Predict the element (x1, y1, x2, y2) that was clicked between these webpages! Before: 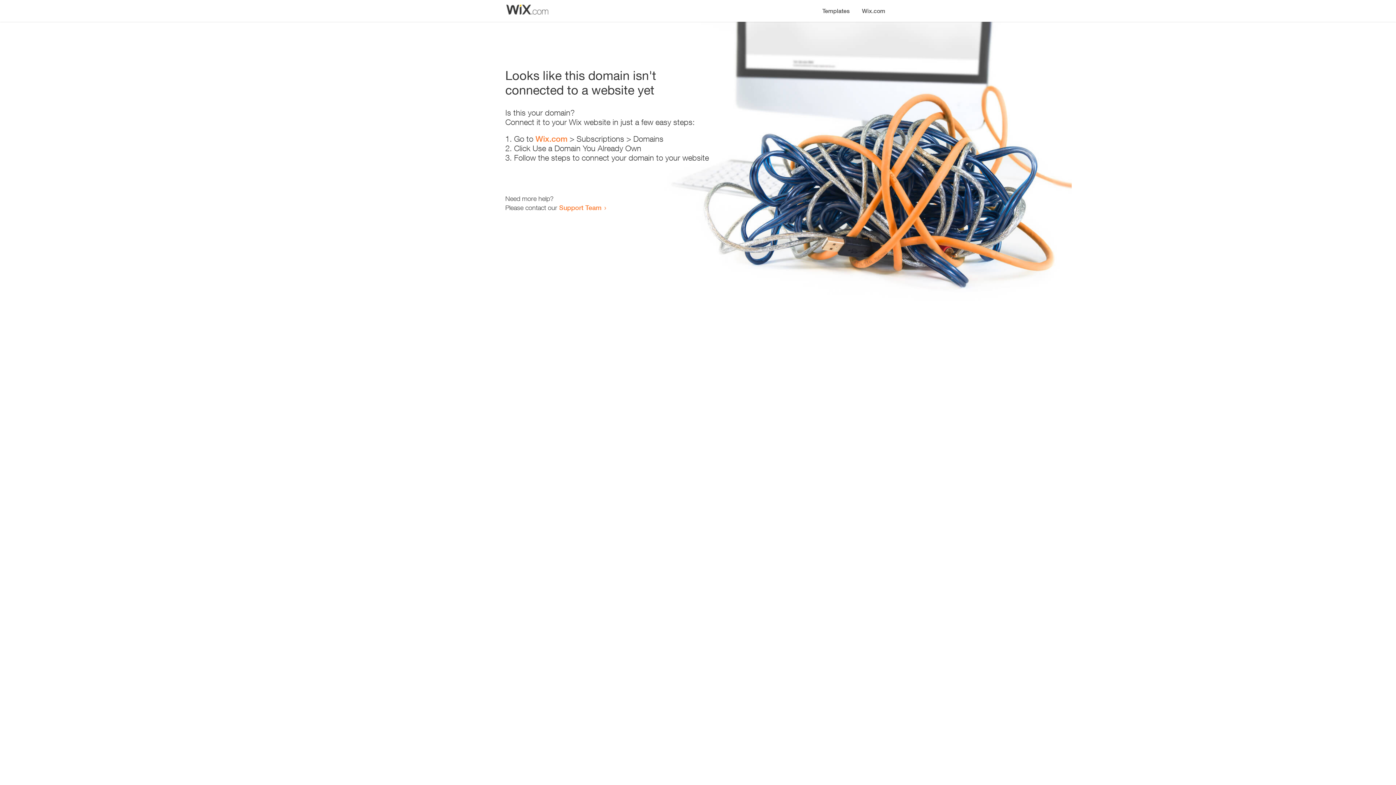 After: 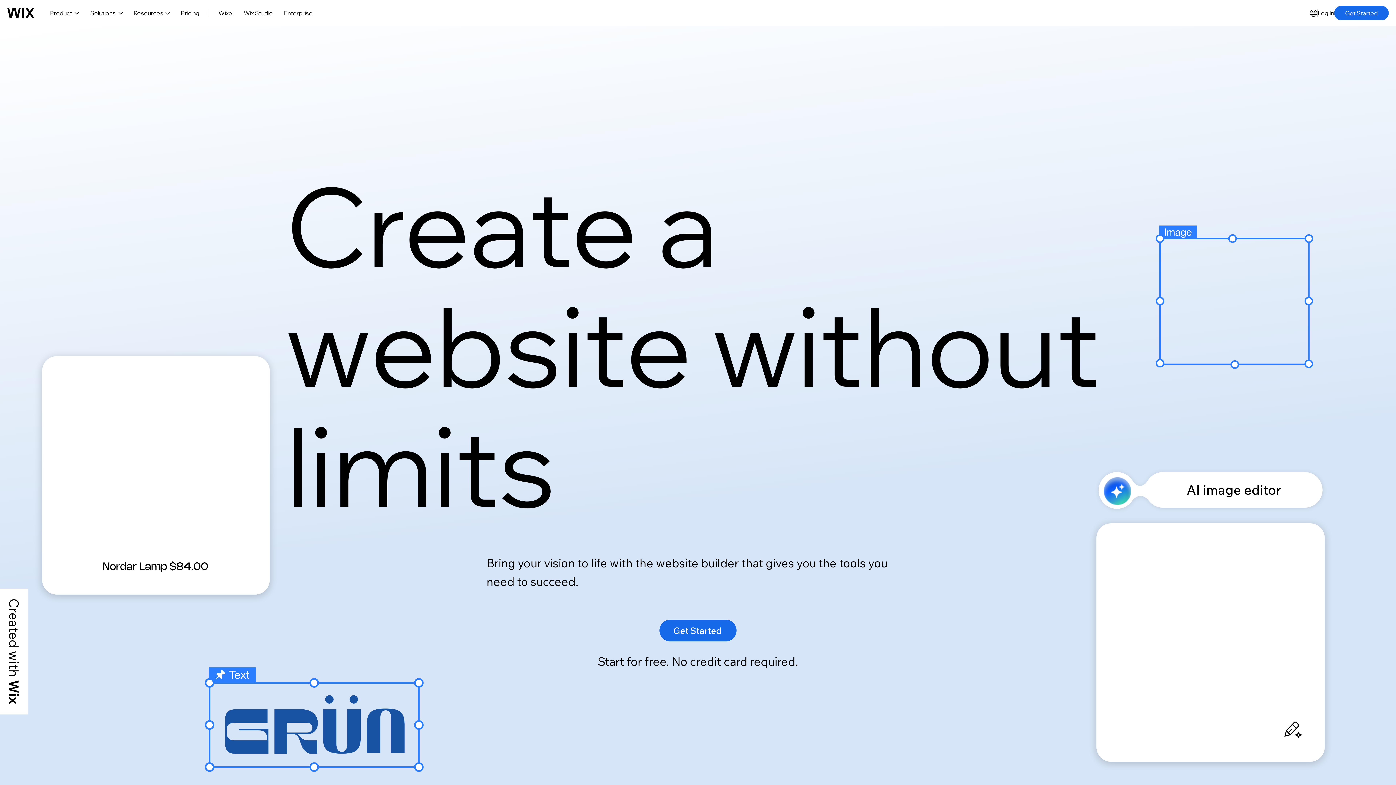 Action: label: Wix.com bbox: (535, 134, 567, 143)